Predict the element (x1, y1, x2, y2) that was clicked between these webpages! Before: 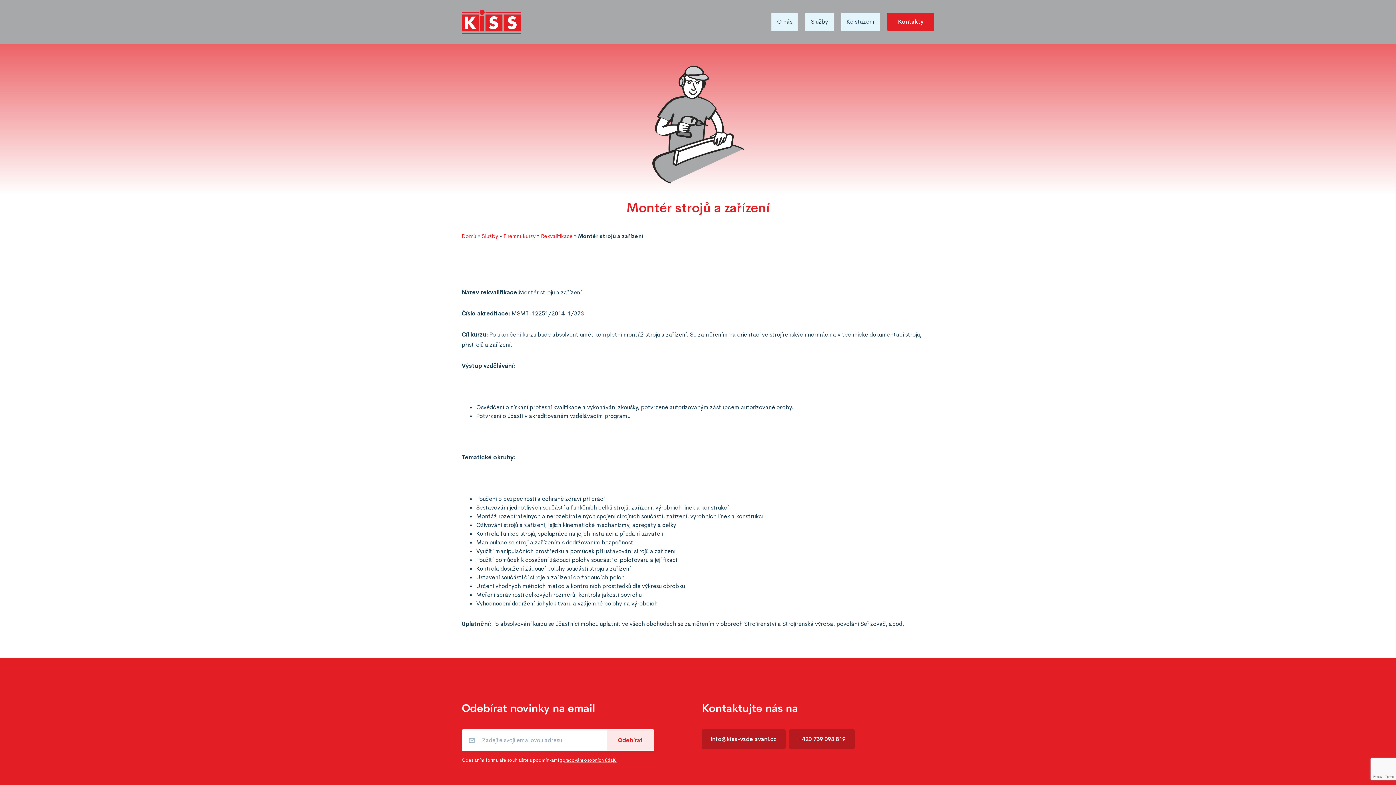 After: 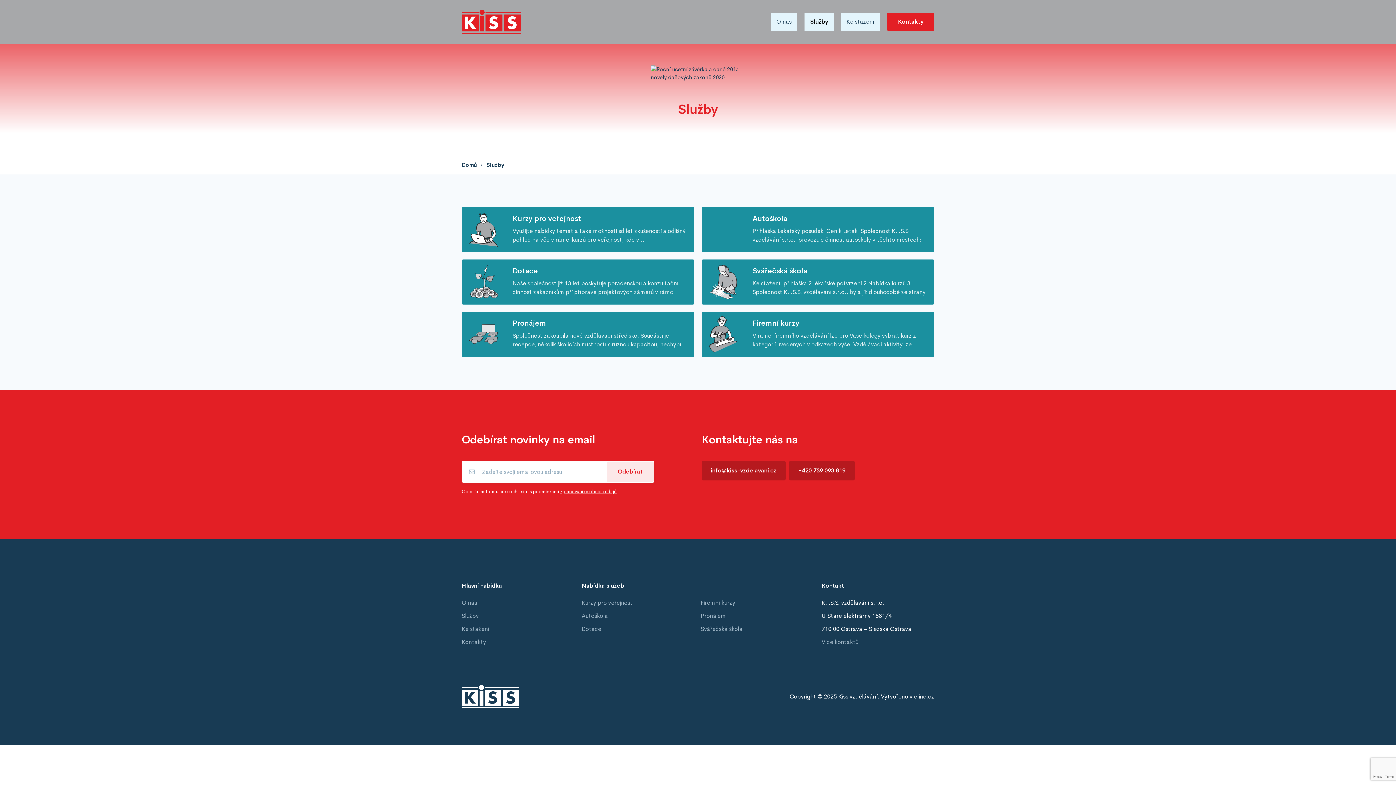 Action: bbox: (805, 12, 833, 30) label: Služby